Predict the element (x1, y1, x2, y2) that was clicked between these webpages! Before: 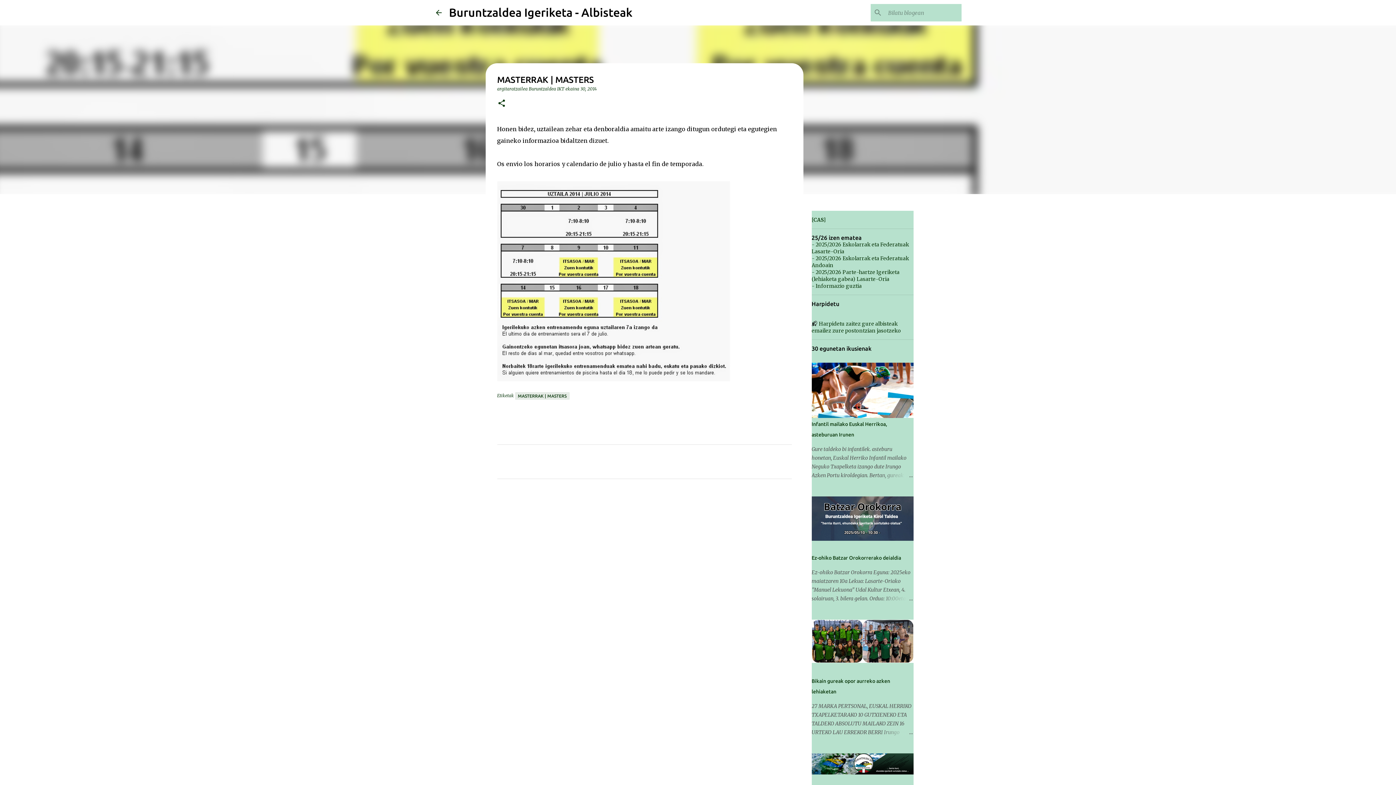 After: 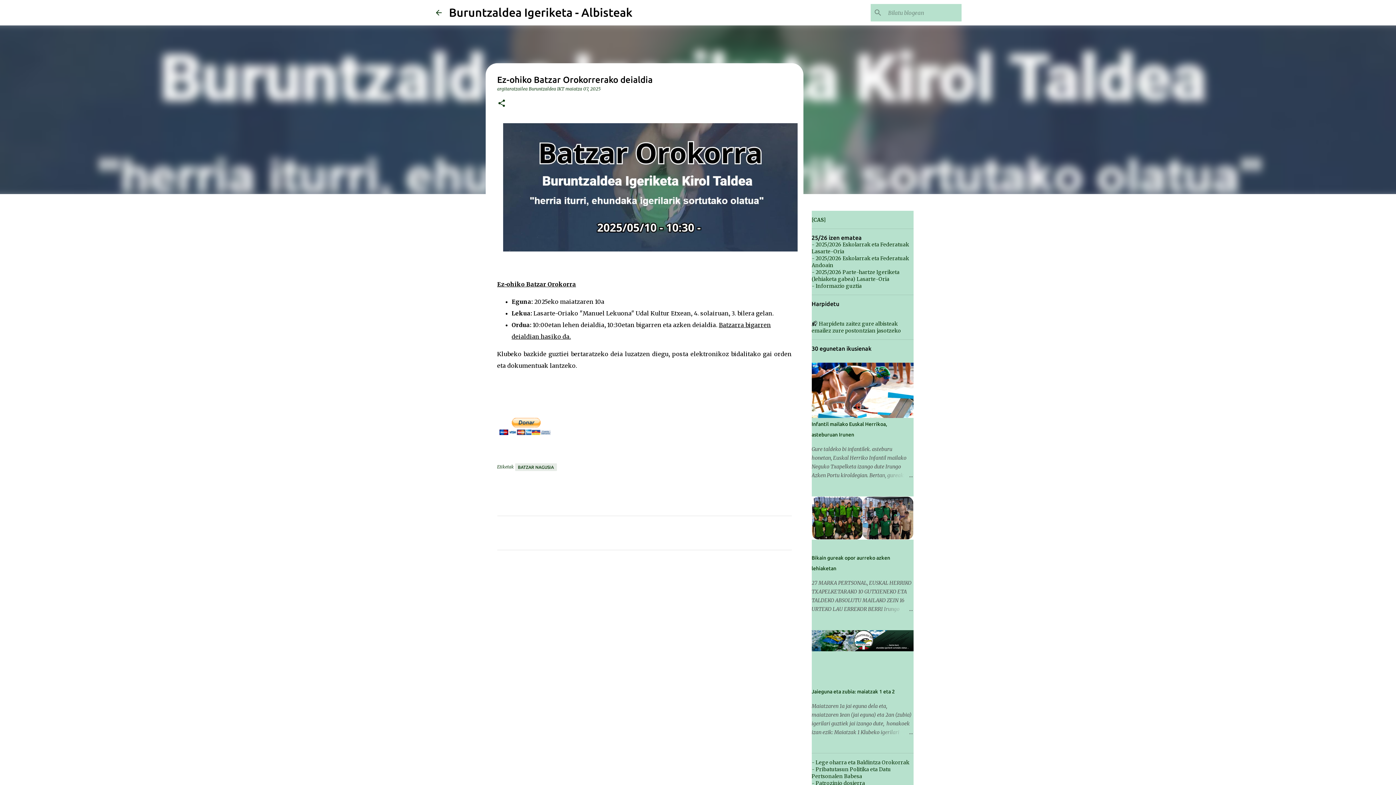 Action: bbox: (811, 555, 901, 561) label: Ez-ohiko Batzar Orokorrerako deialdia